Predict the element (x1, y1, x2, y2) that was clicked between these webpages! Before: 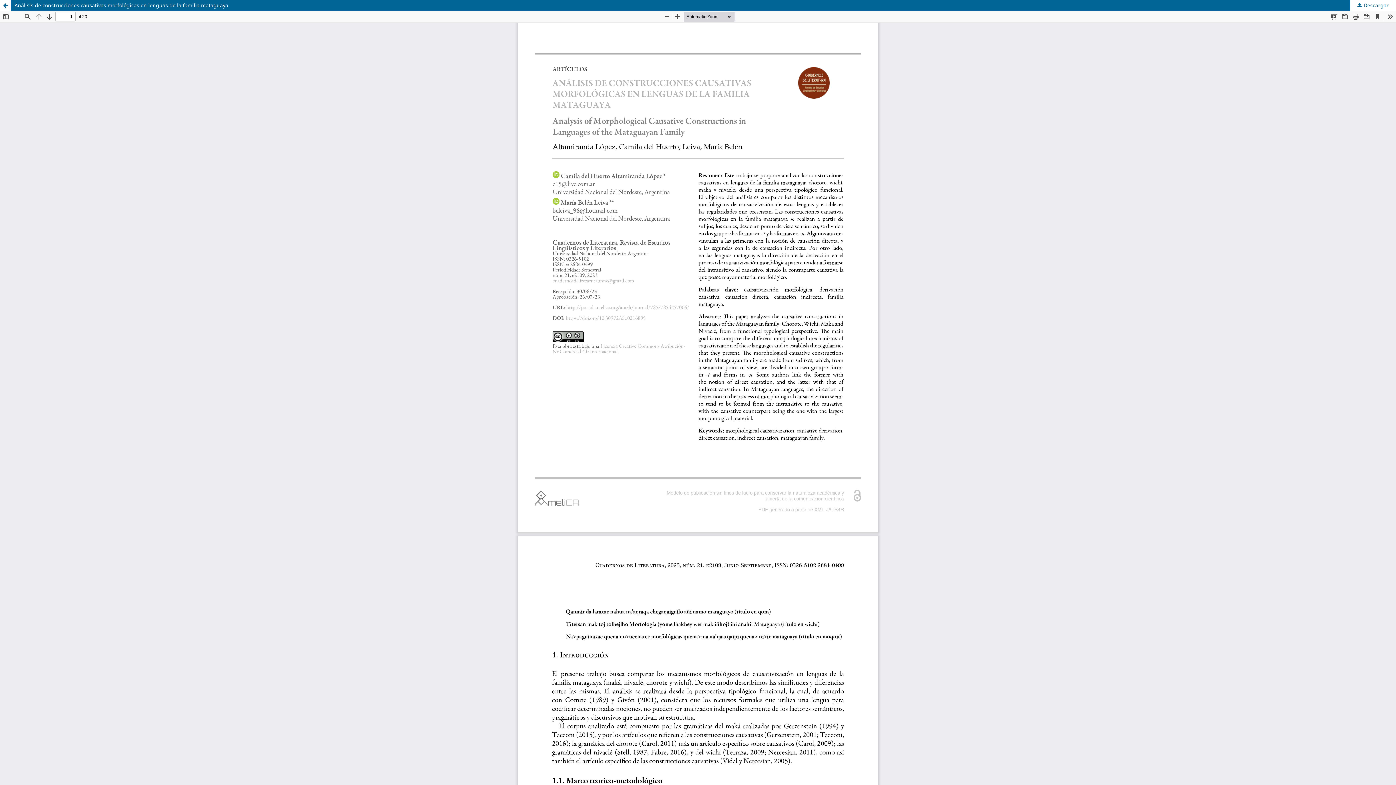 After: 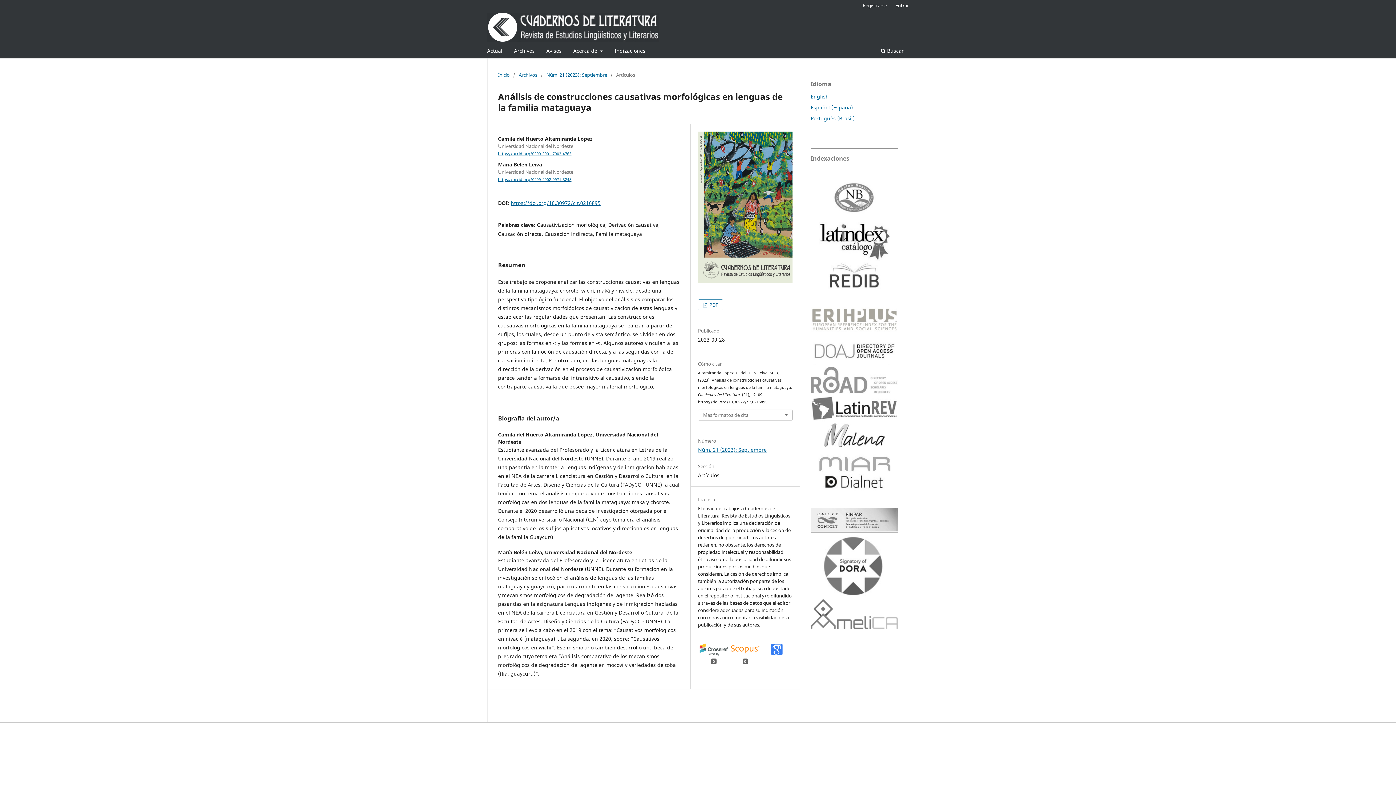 Action: bbox: (0, 0, 1396, 10) label: Análisis de construcciones causativas morfológicas en lenguas de la familia mataguaya